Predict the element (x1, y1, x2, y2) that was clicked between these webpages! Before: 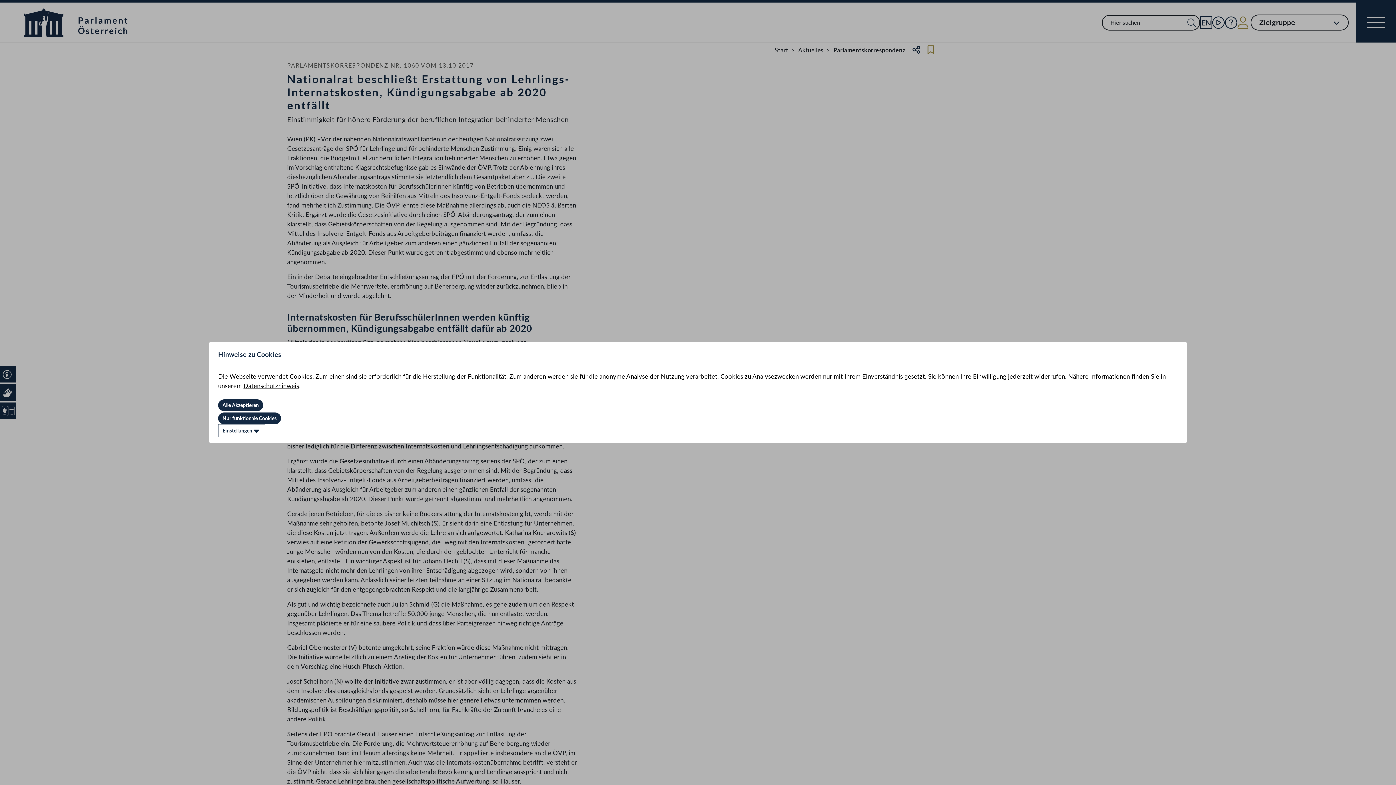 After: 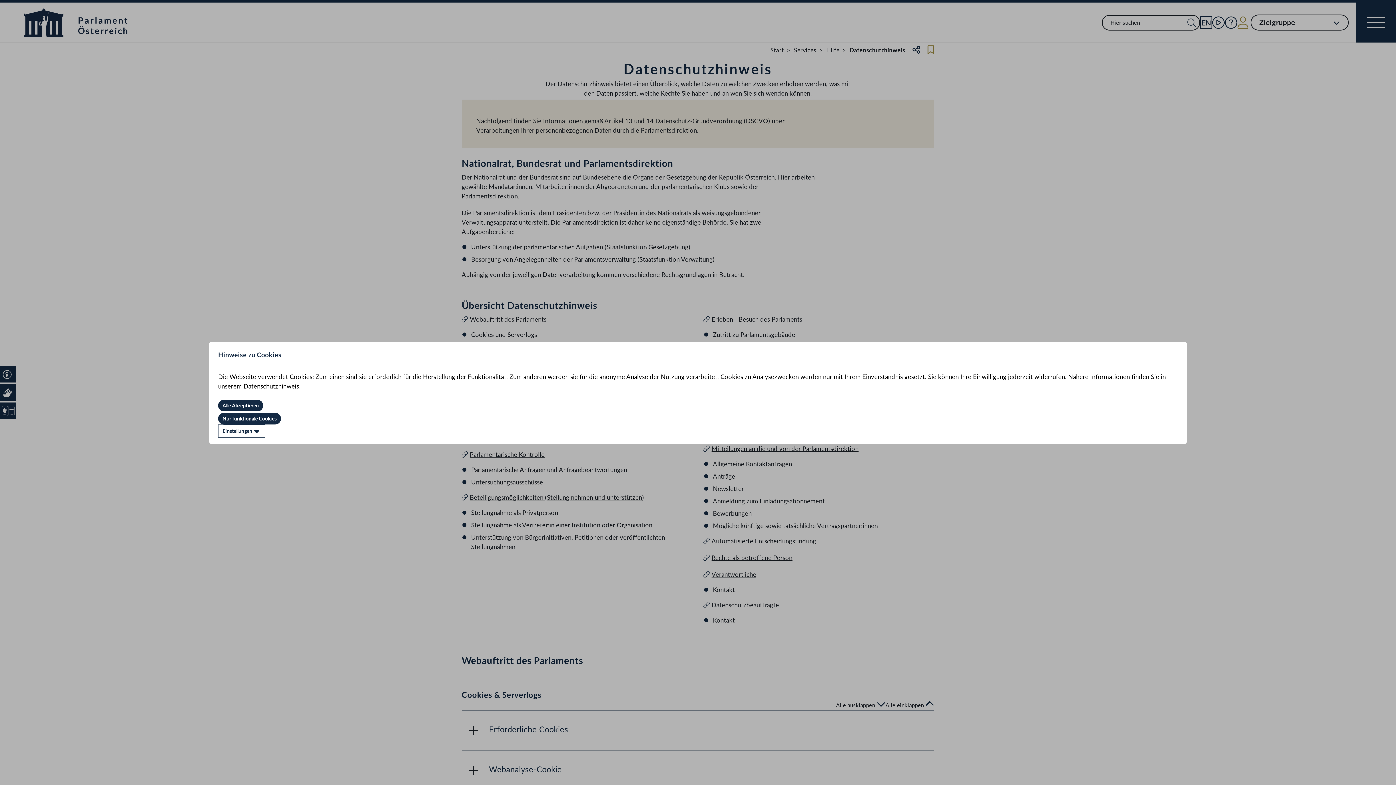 Action: bbox: (243, 382, 299, 389) label: Datenschutzhinweis